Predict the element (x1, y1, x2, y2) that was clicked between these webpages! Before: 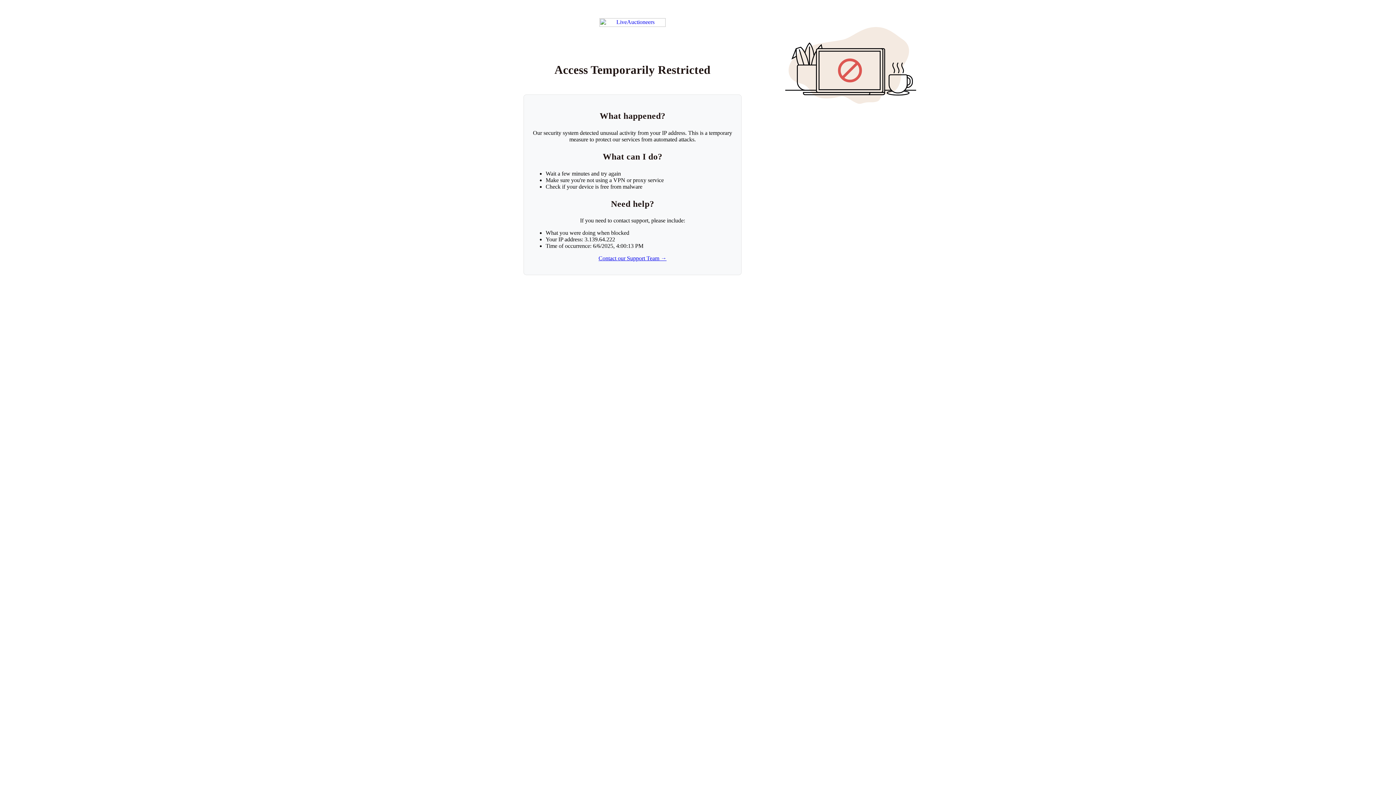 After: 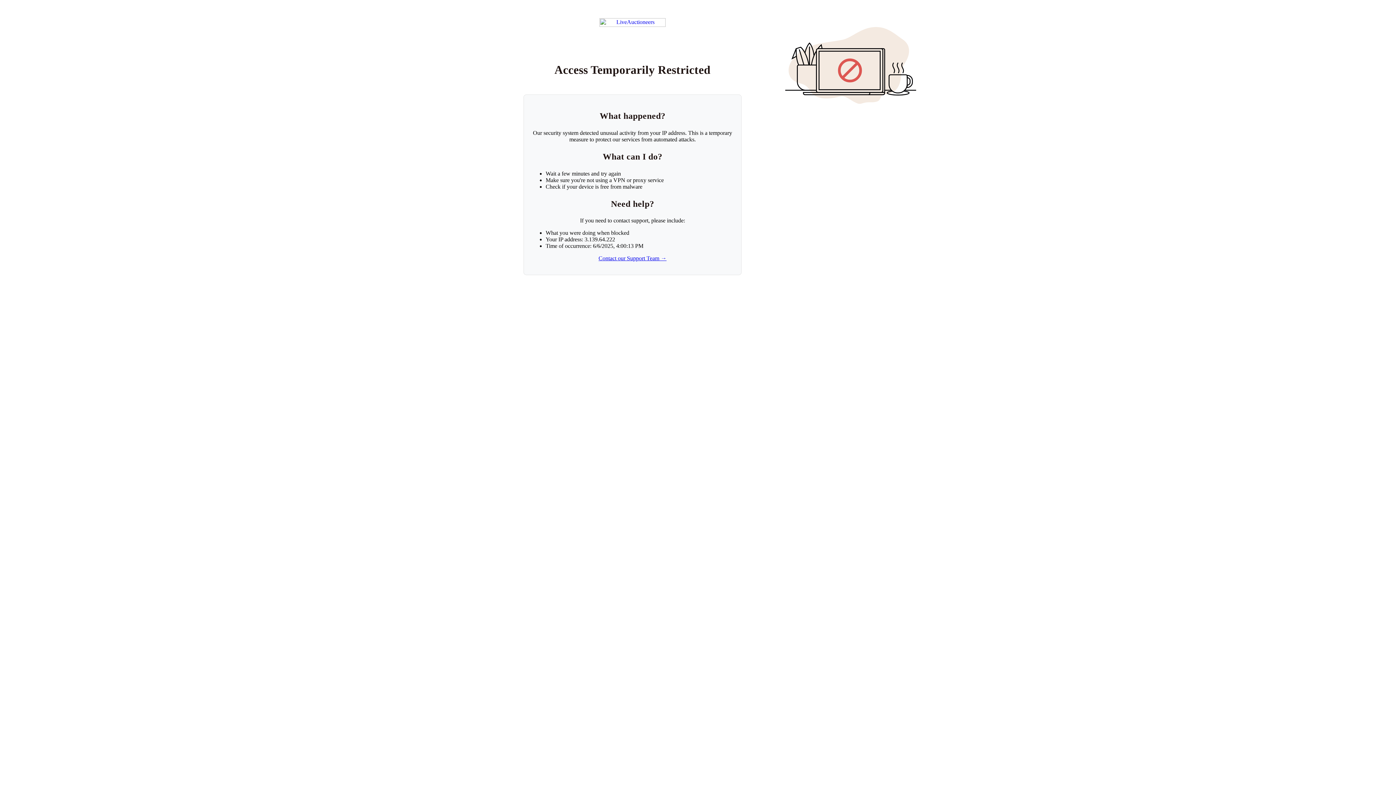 Action: bbox: (598, 255, 666, 261) label: Contact our Support Team →